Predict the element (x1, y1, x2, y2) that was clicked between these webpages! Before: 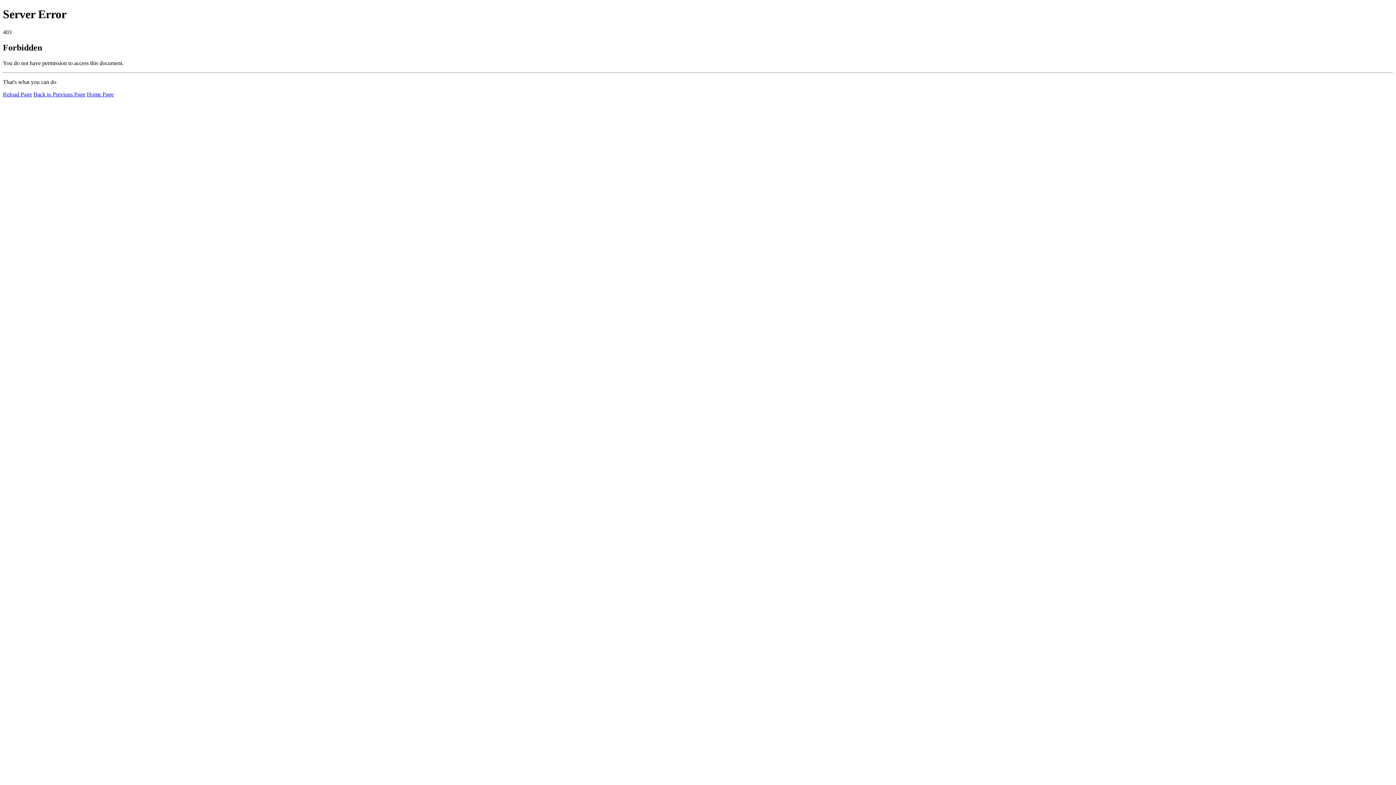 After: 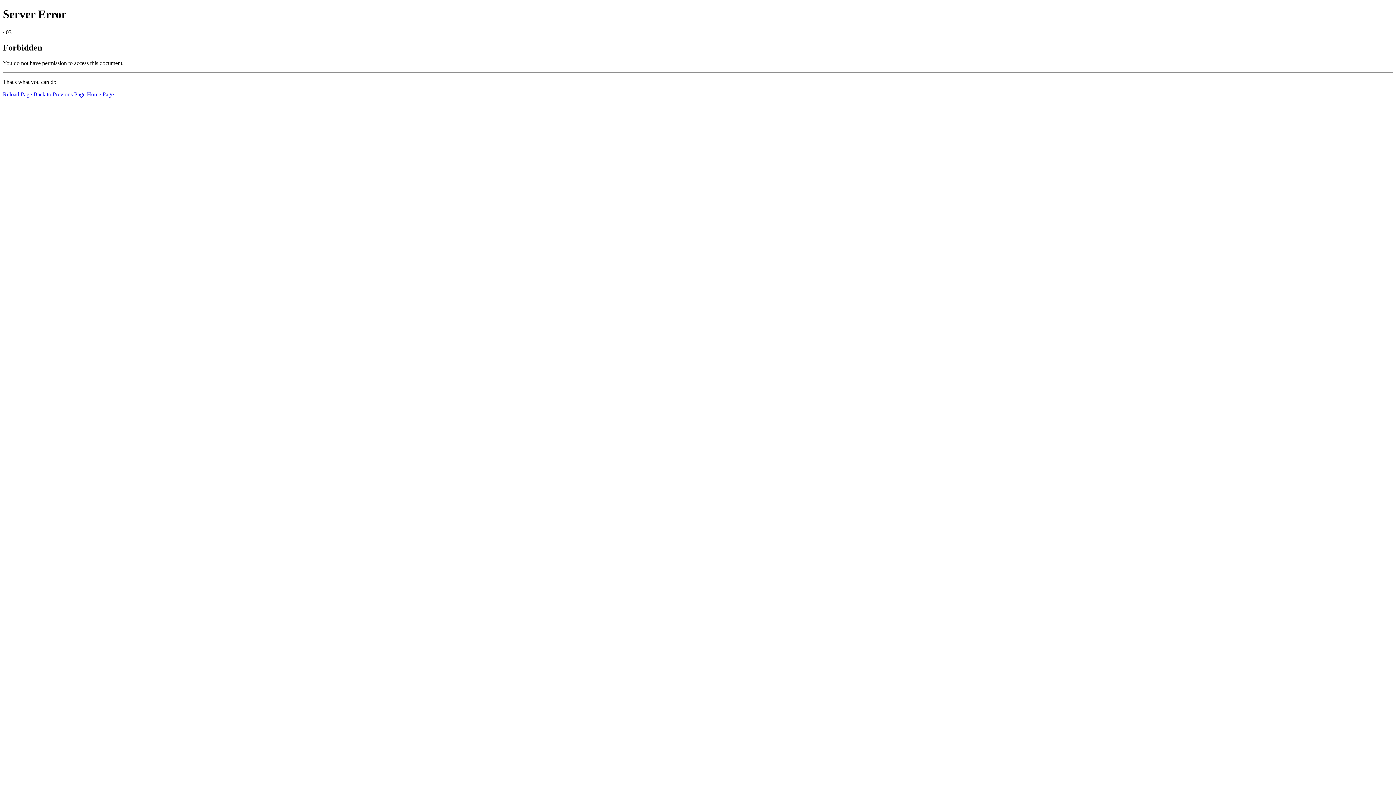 Action: label: Home Page bbox: (86, 91, 113, 97)